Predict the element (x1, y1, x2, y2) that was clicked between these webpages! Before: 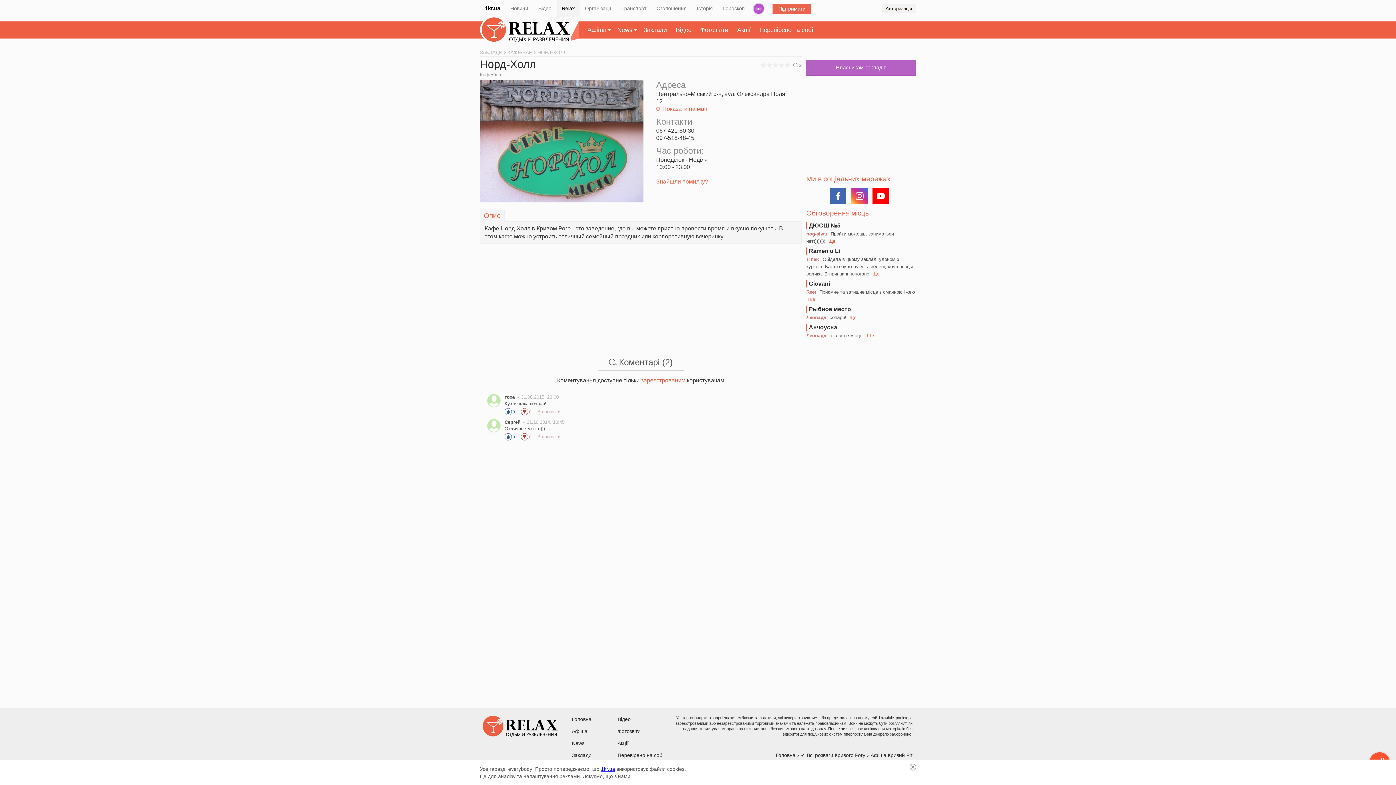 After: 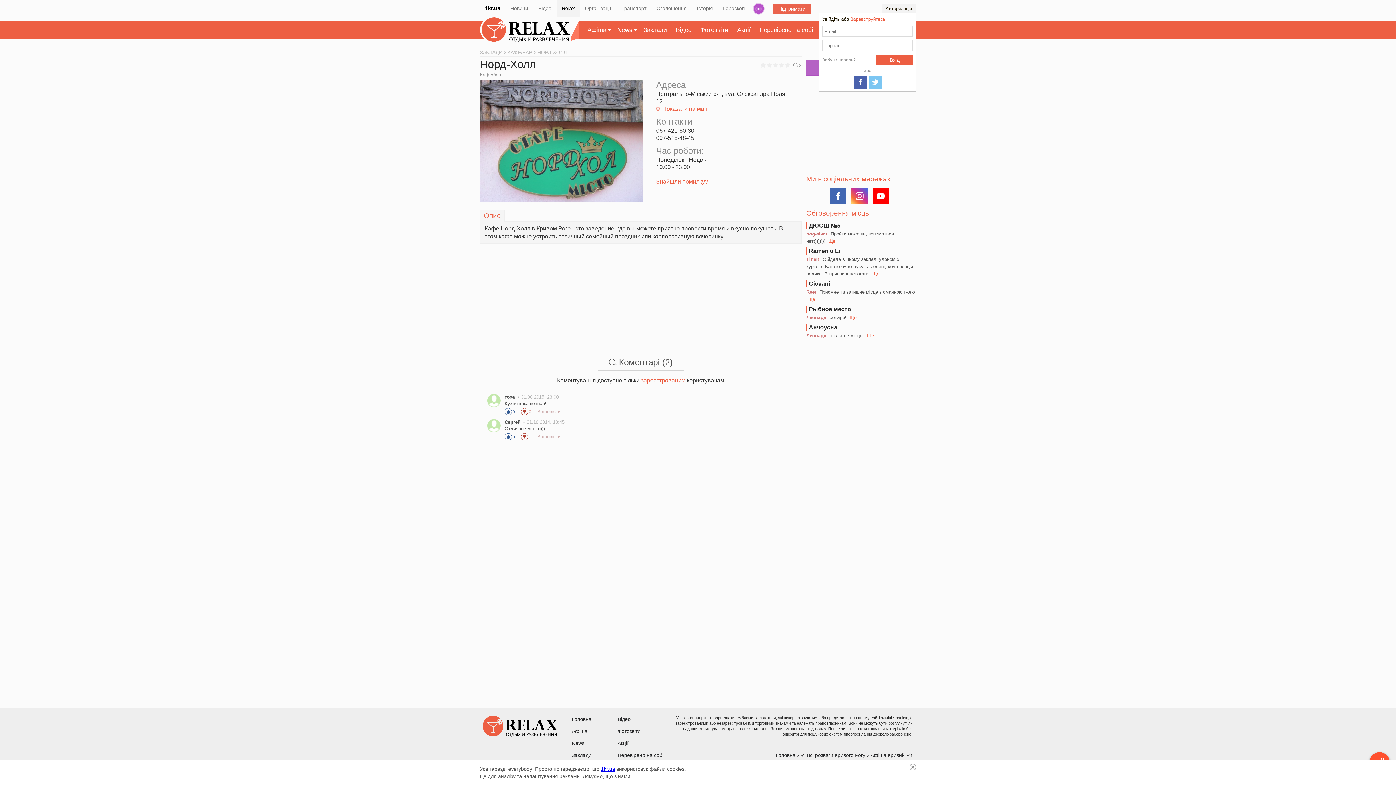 Action: label: зареєстрованим bbox: (641, 377, 685, 383)